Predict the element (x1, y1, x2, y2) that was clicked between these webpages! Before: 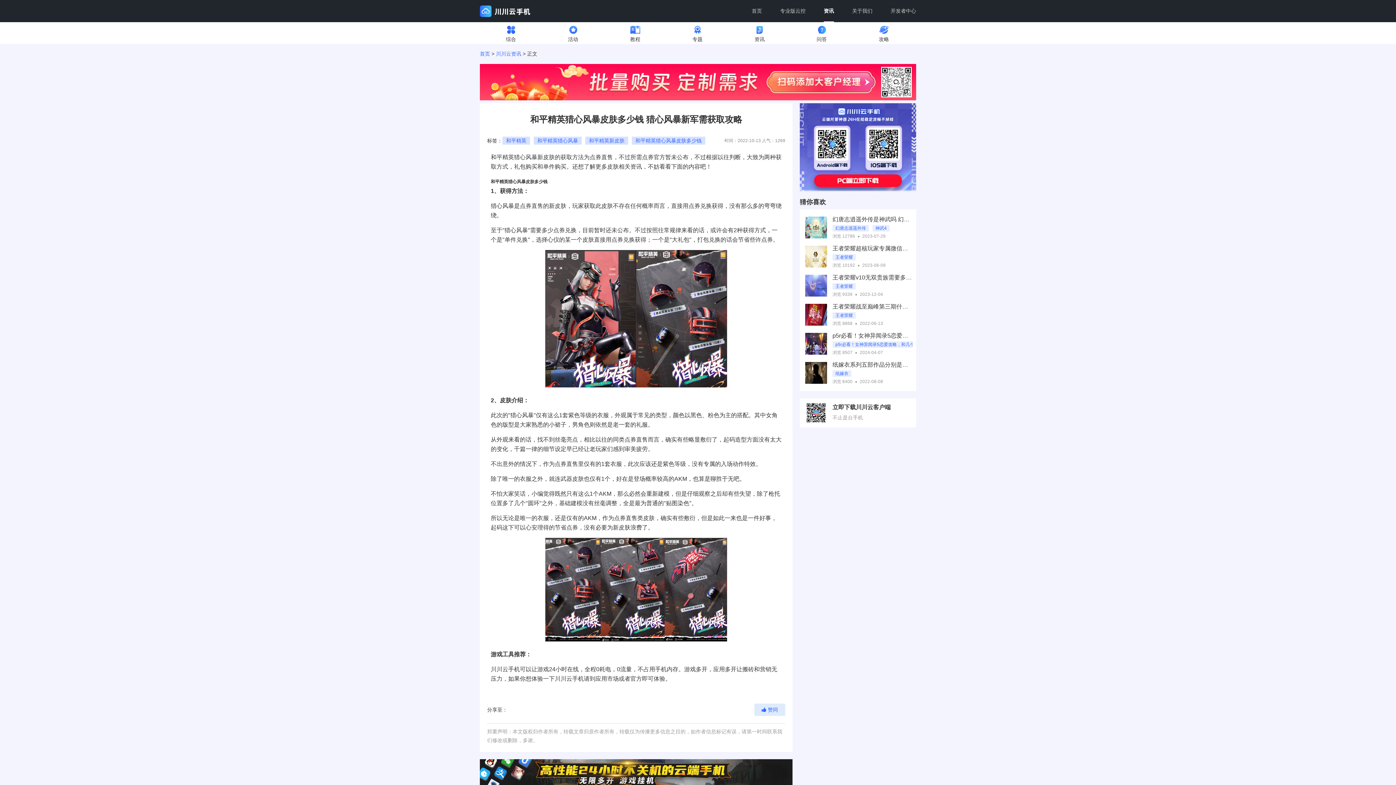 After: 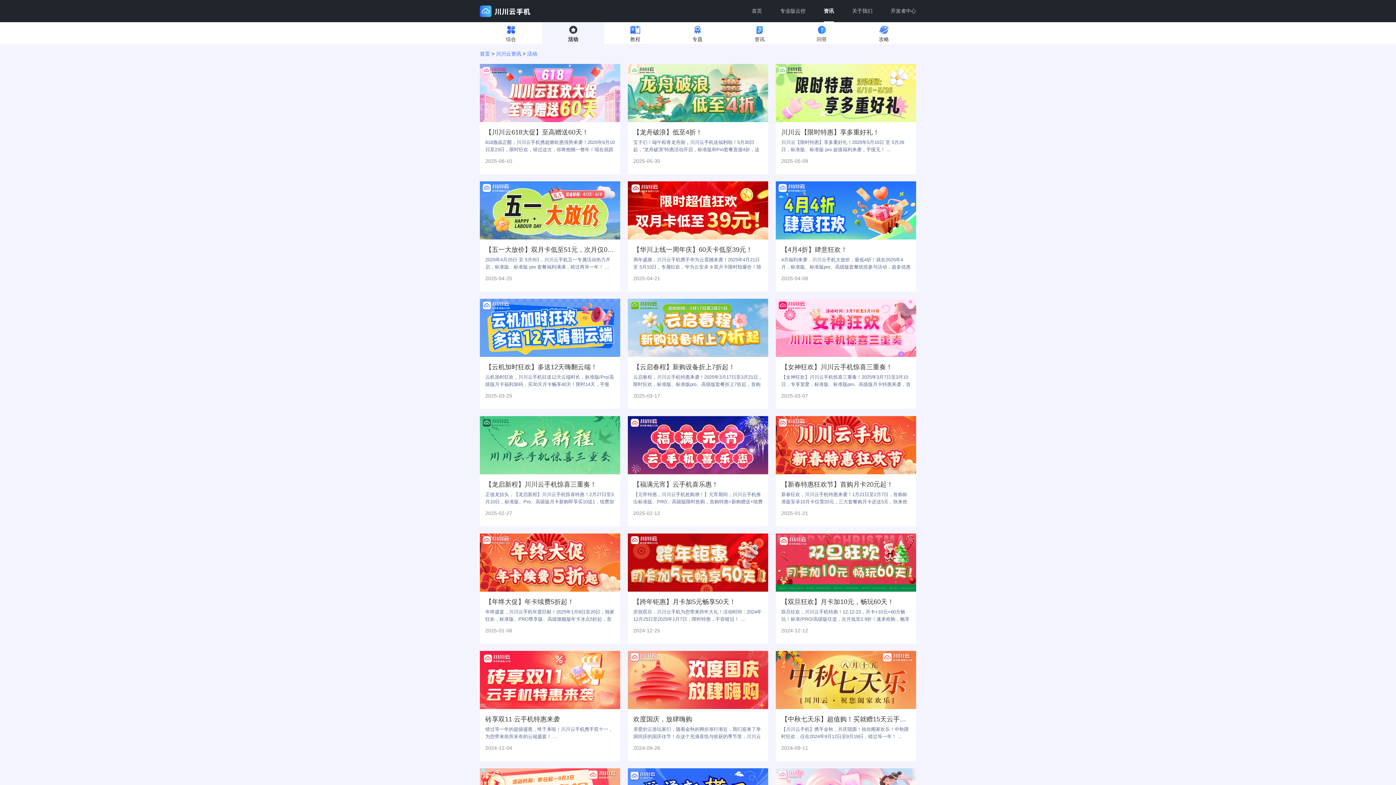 Action: label: 活动 bbox: (542, 22, 604, 42)